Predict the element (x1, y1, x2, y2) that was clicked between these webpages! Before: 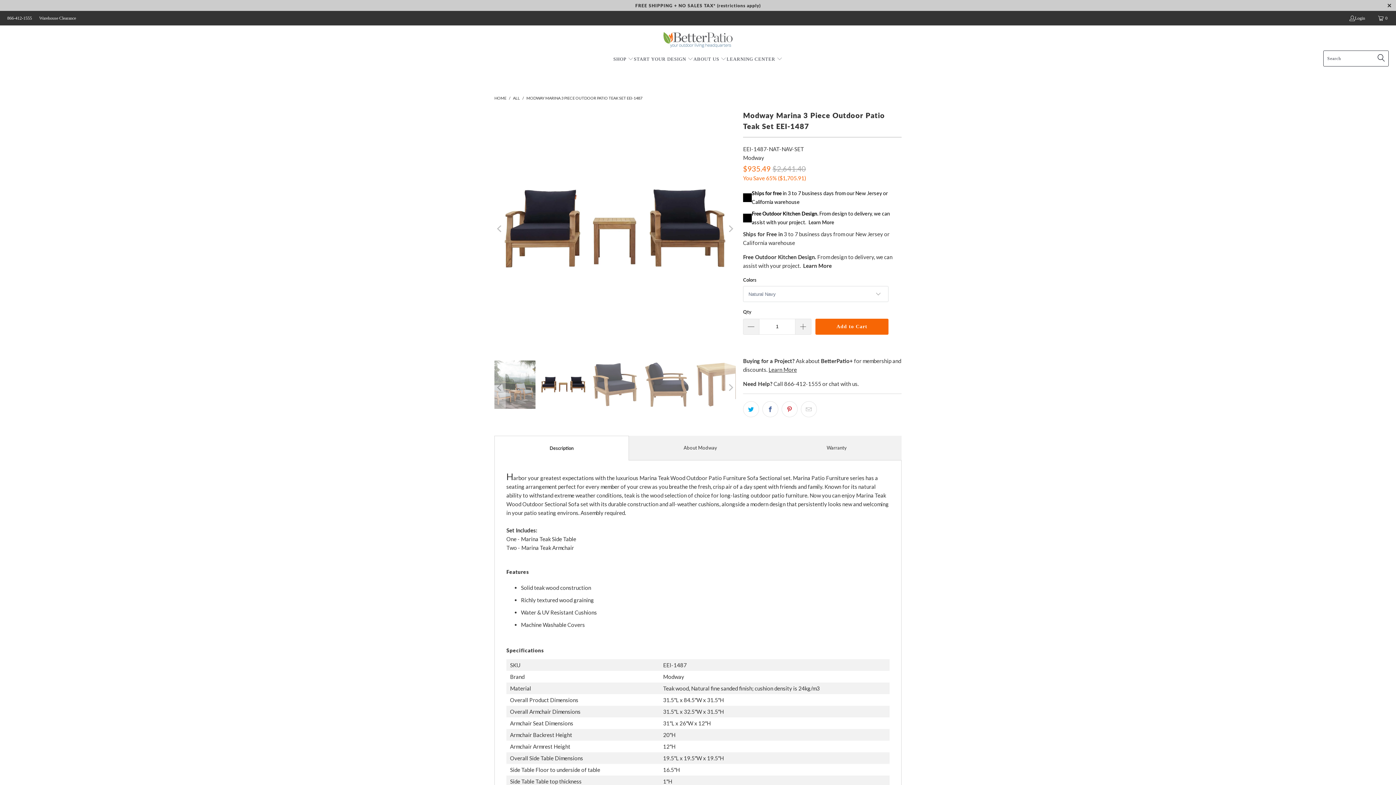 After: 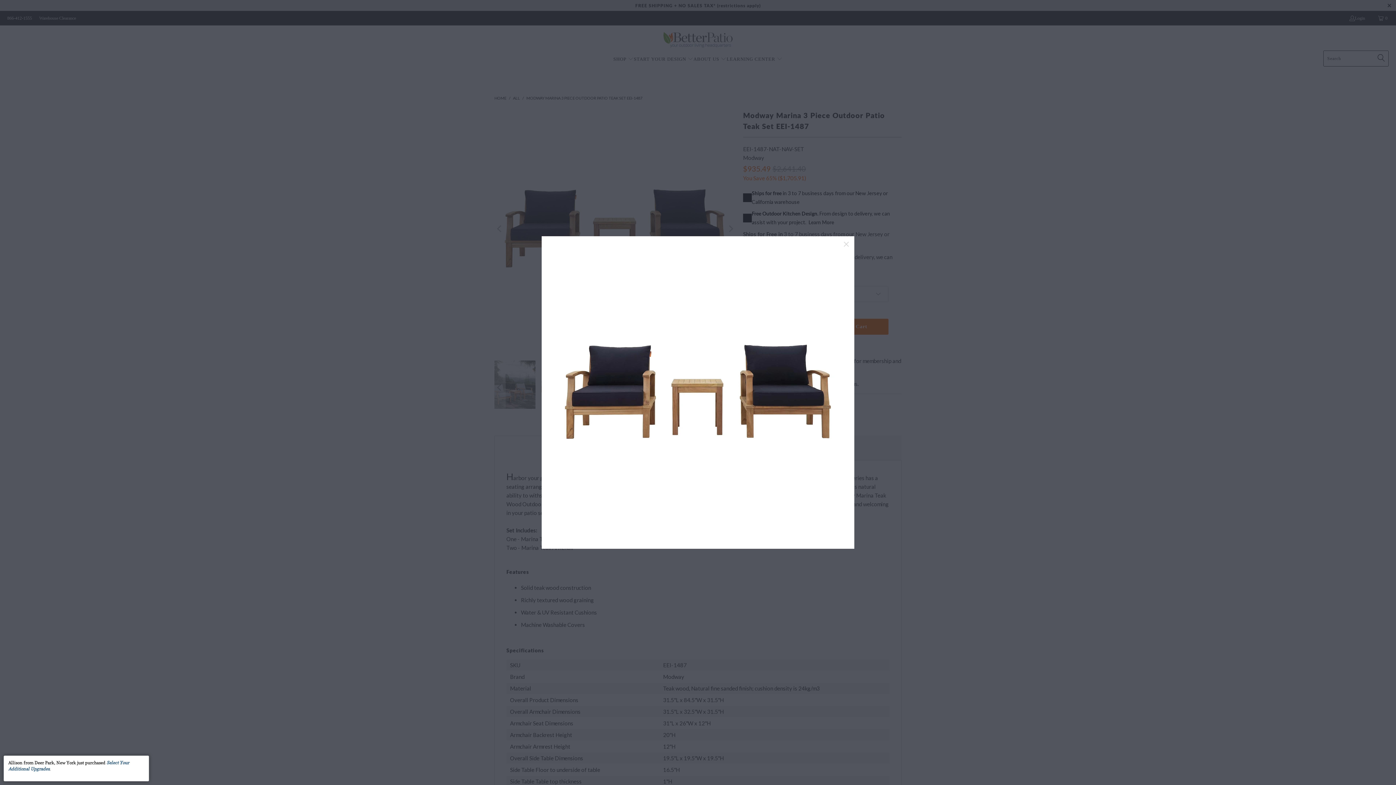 Action: bbox: (494, 108, 736, 349)